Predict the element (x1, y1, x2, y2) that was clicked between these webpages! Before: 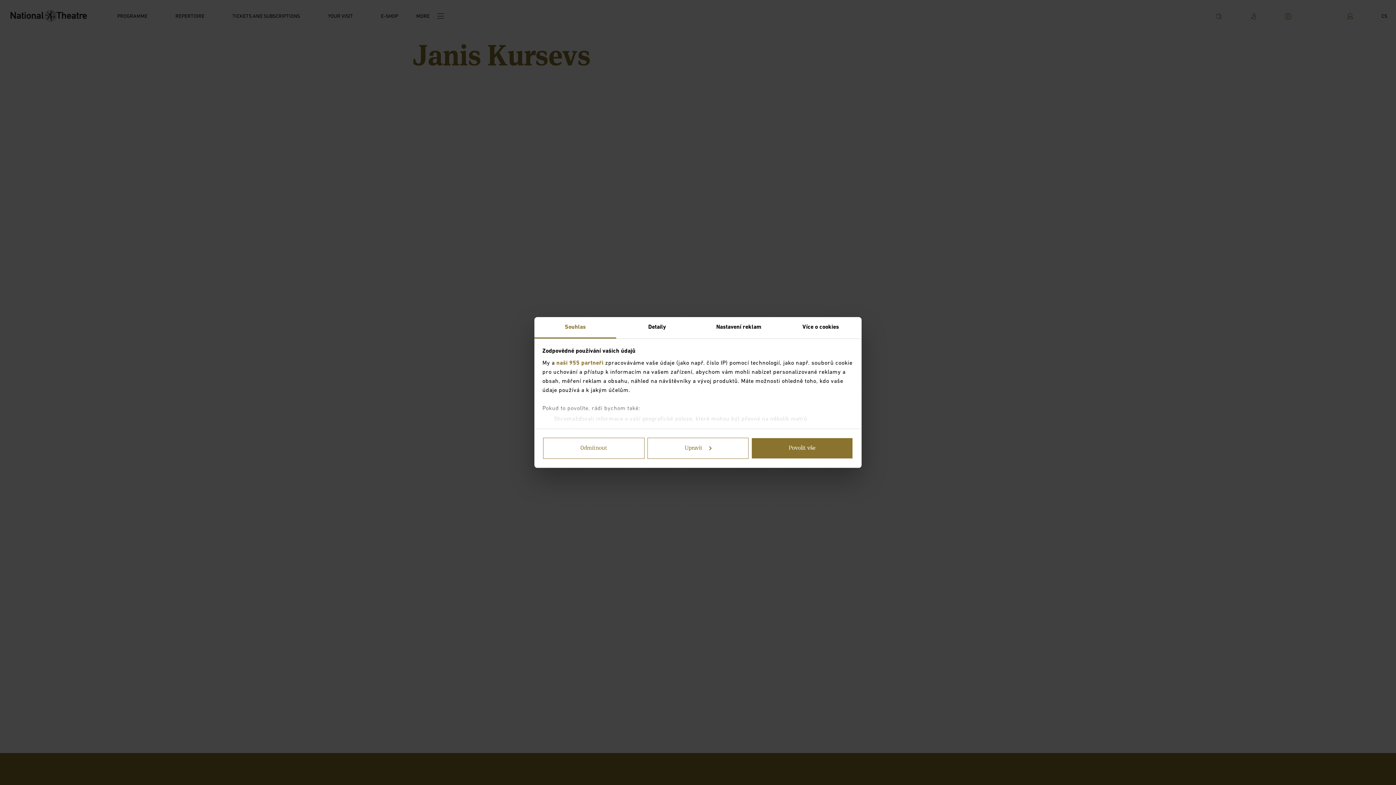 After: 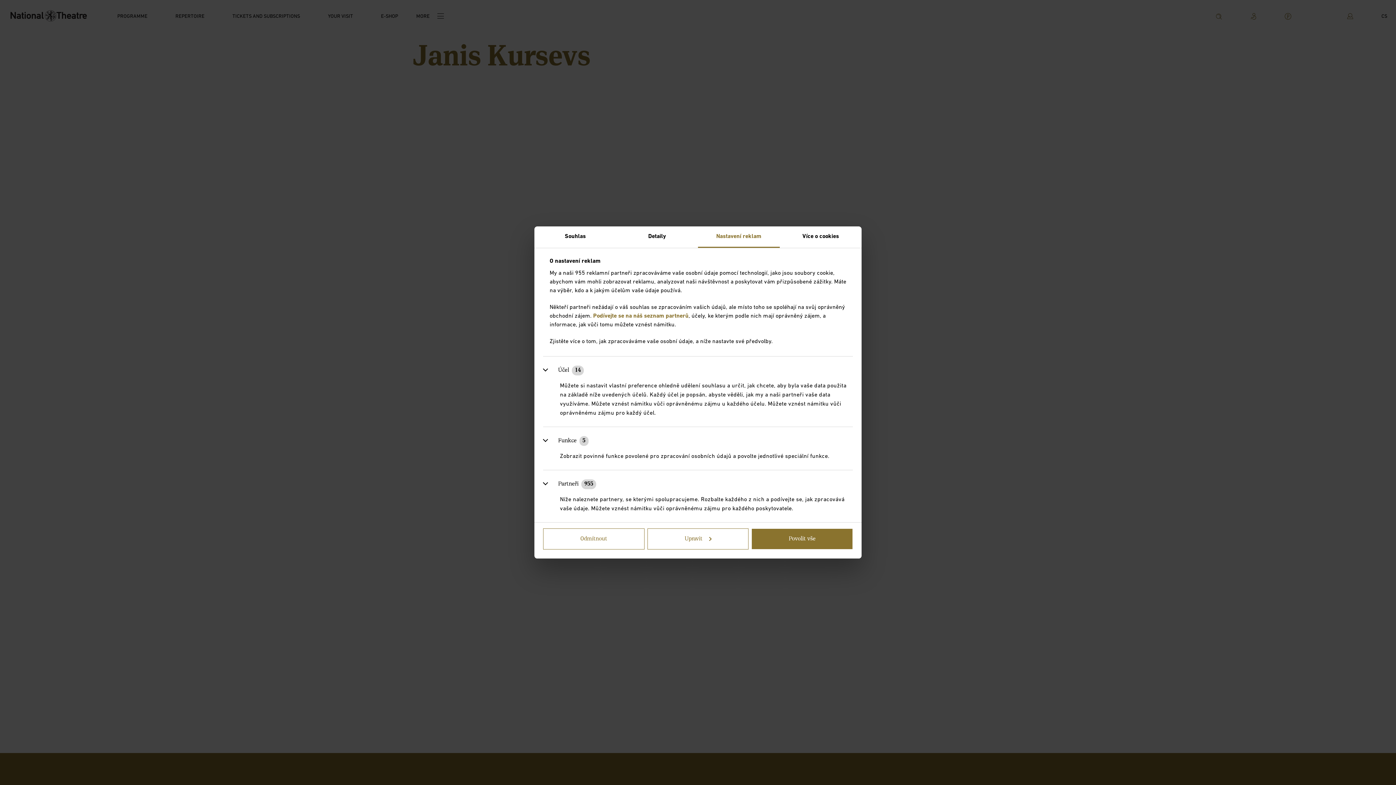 Action: label: Nastavení reklam bbox: (698, 317, 780, 338)